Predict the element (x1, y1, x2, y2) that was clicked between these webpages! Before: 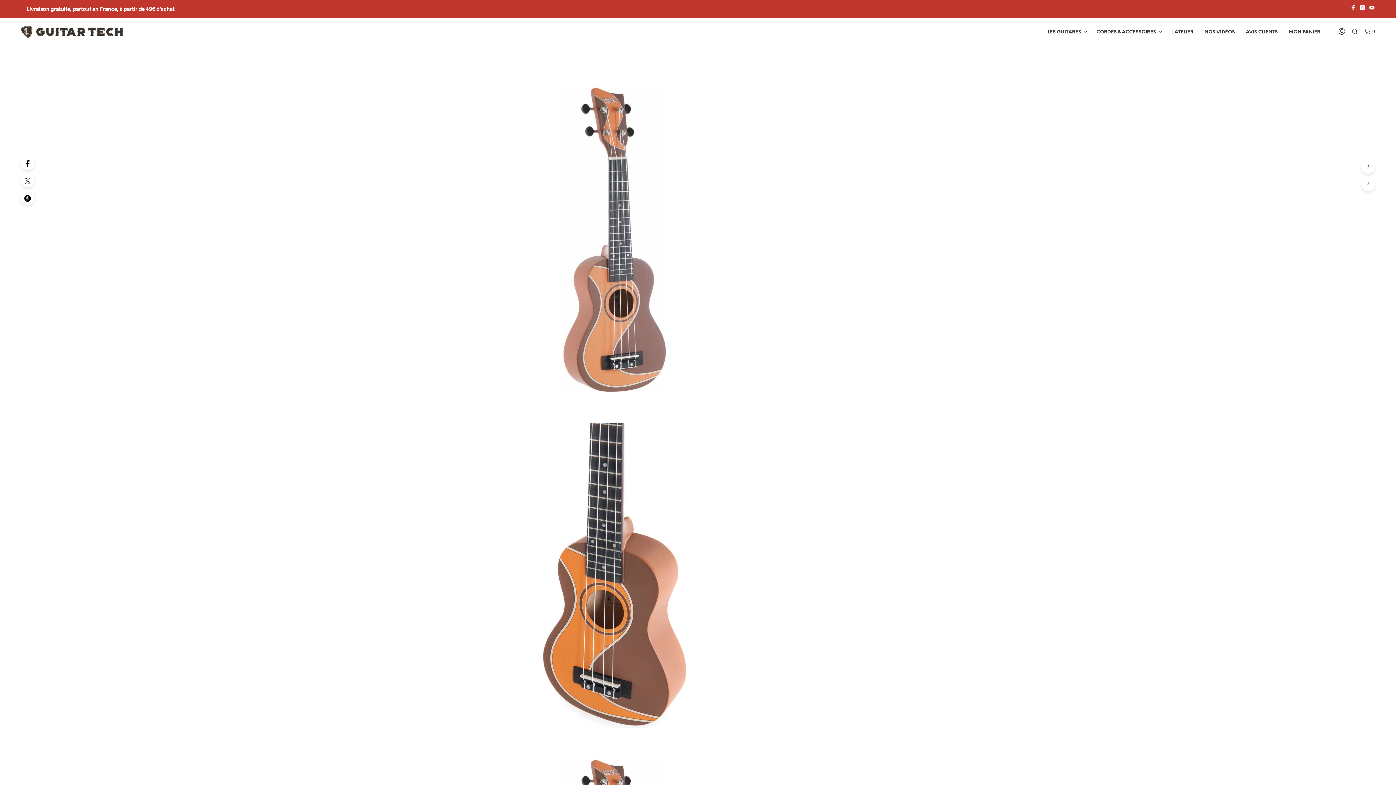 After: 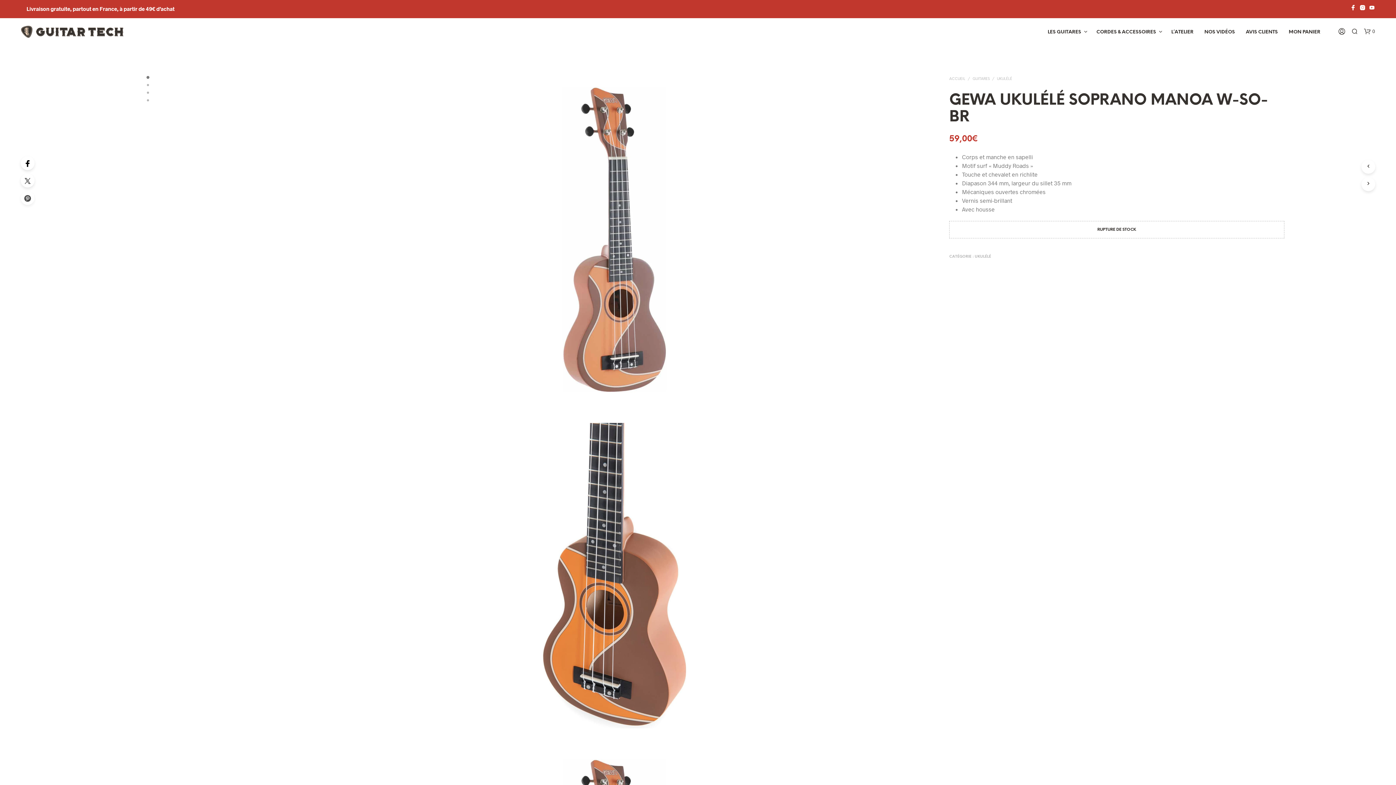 Action: bbox: (20, 191, 34, 205)